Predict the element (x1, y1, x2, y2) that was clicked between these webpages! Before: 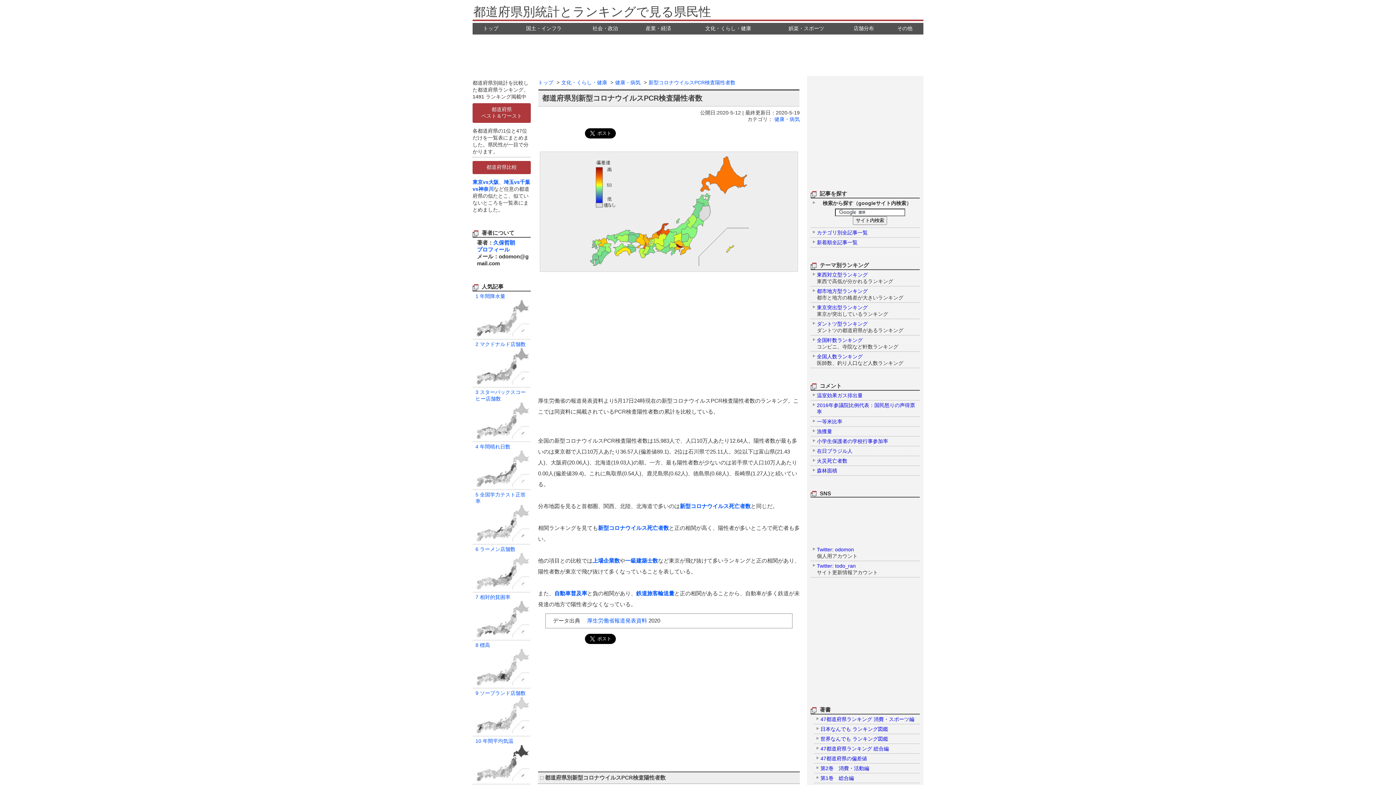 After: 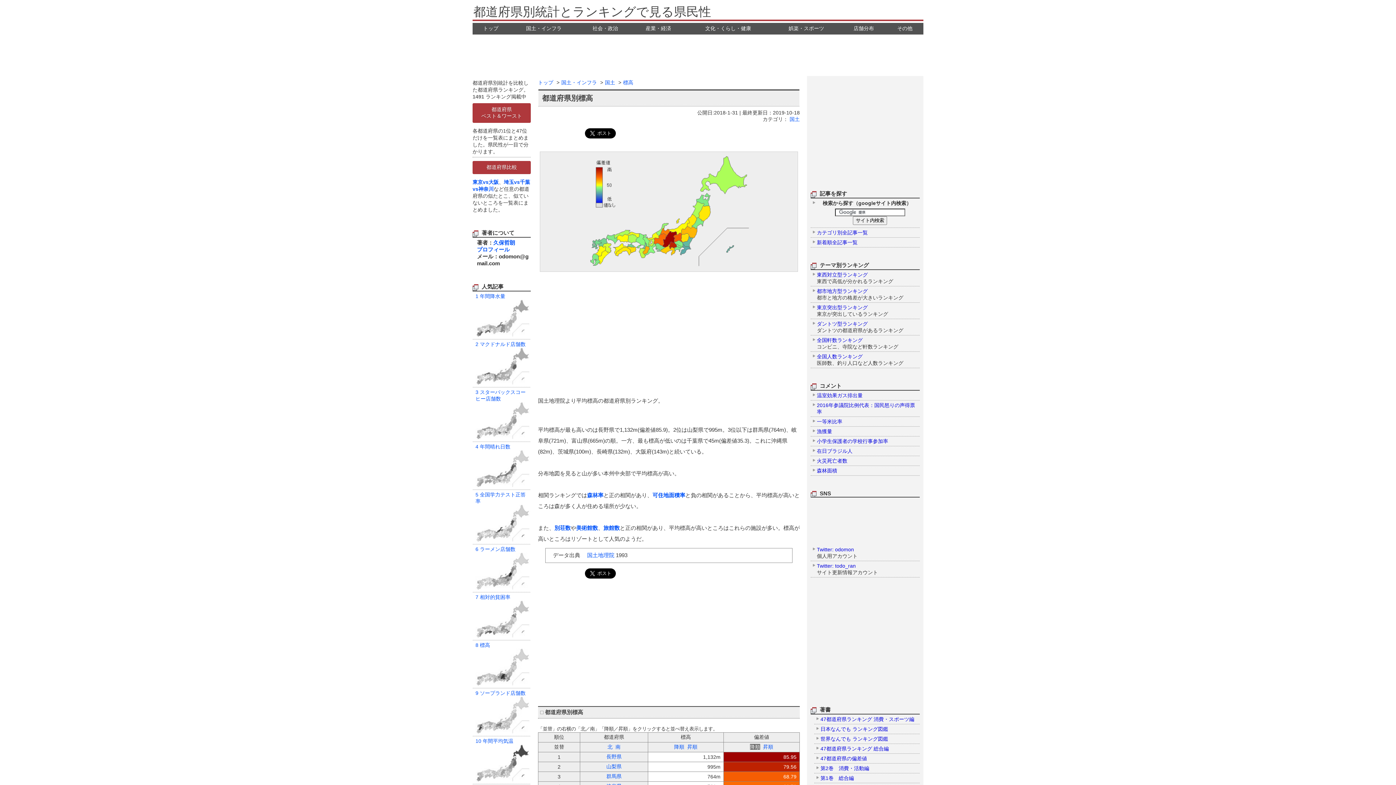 Action: bbox: (472, 640, 530, 688) label: 8 標高